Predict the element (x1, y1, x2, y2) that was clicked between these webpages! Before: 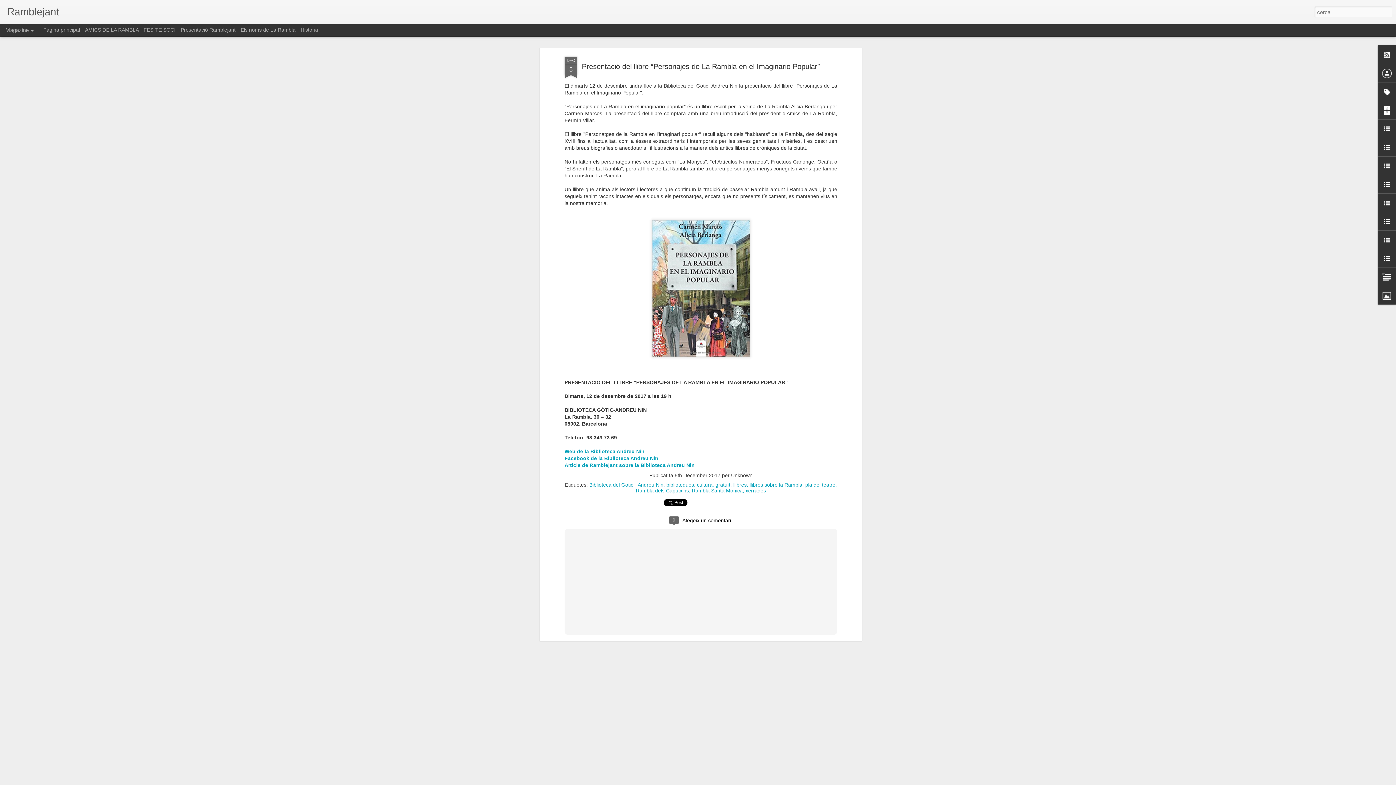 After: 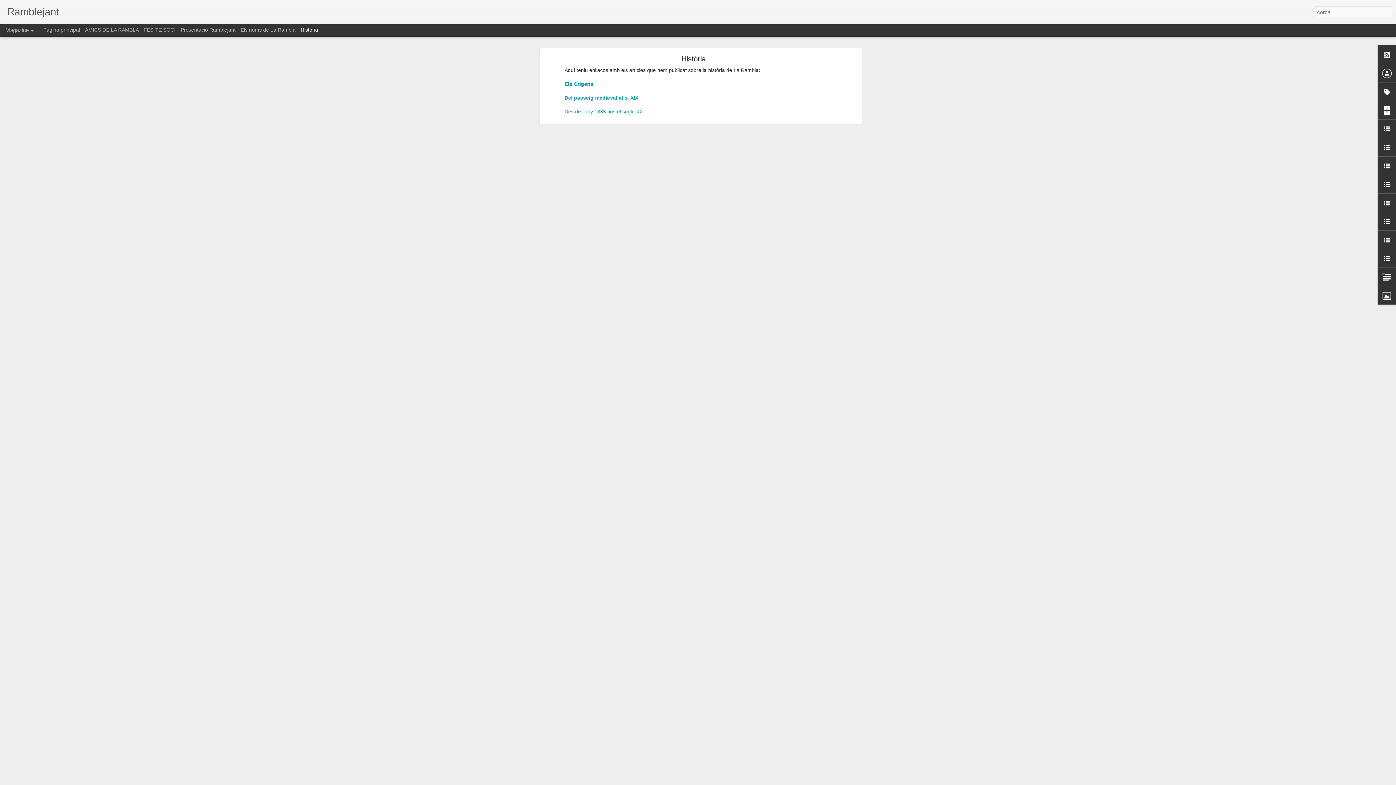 Action: bbox: (300, 26, 318, 32) label: Història